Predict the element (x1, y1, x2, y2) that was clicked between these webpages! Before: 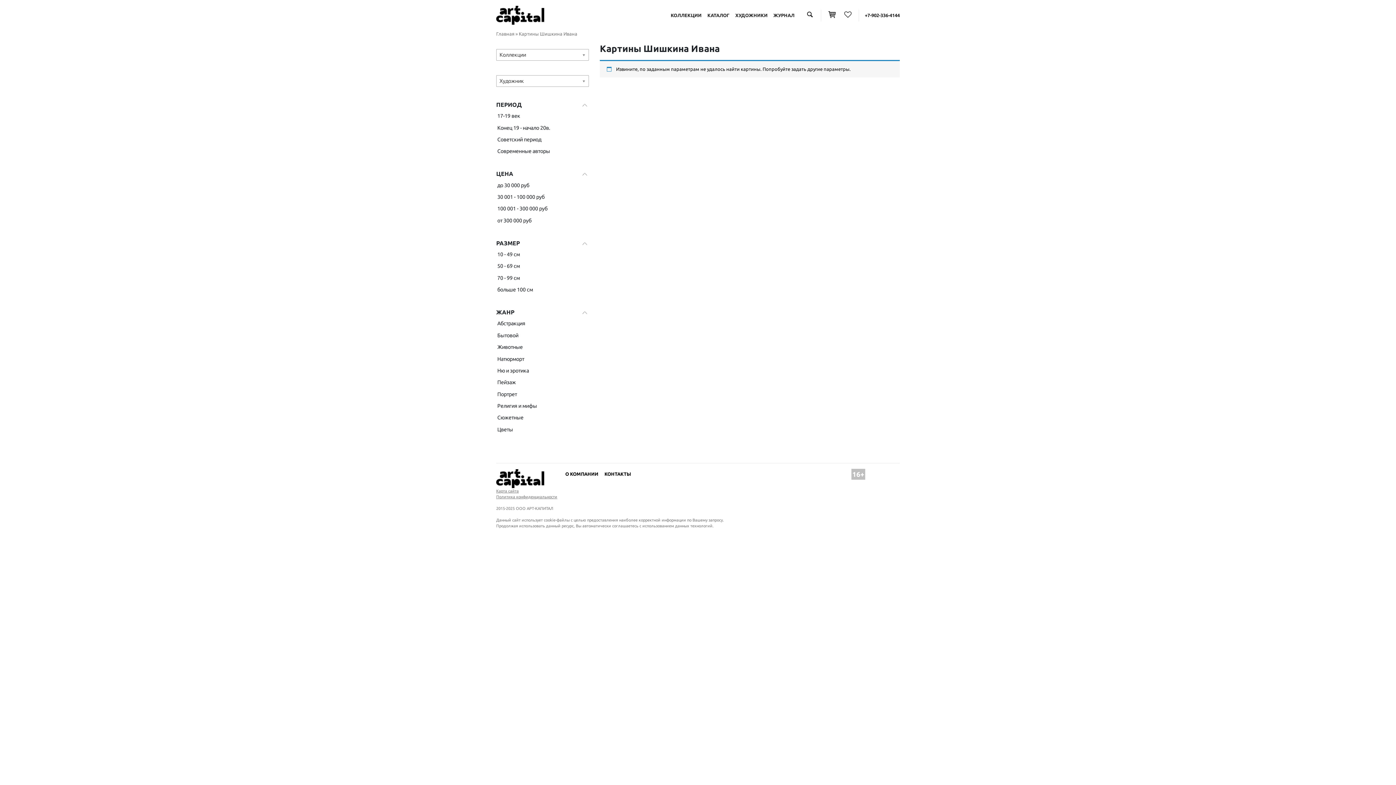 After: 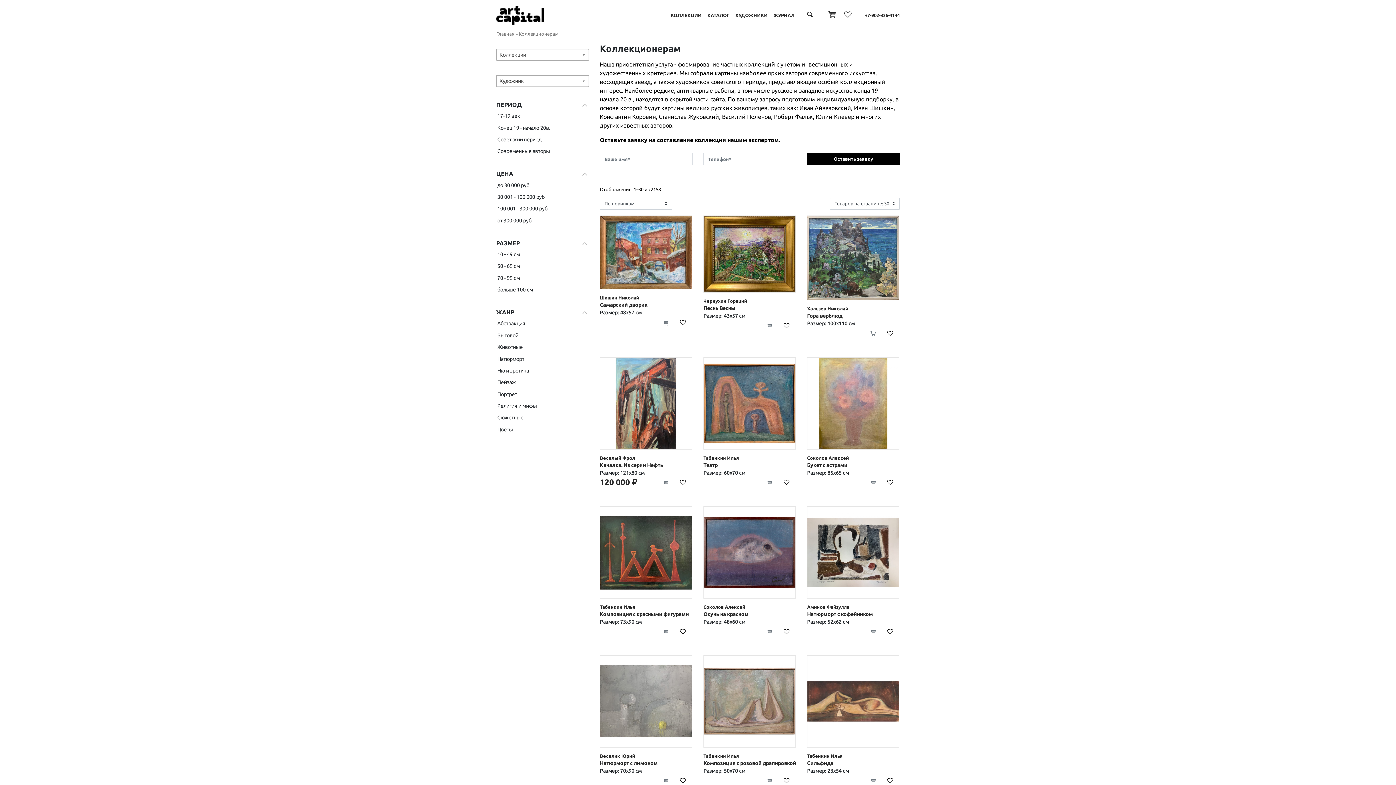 Action: bbox: (707, 12, 729, 17) label: КАТАЛОГ